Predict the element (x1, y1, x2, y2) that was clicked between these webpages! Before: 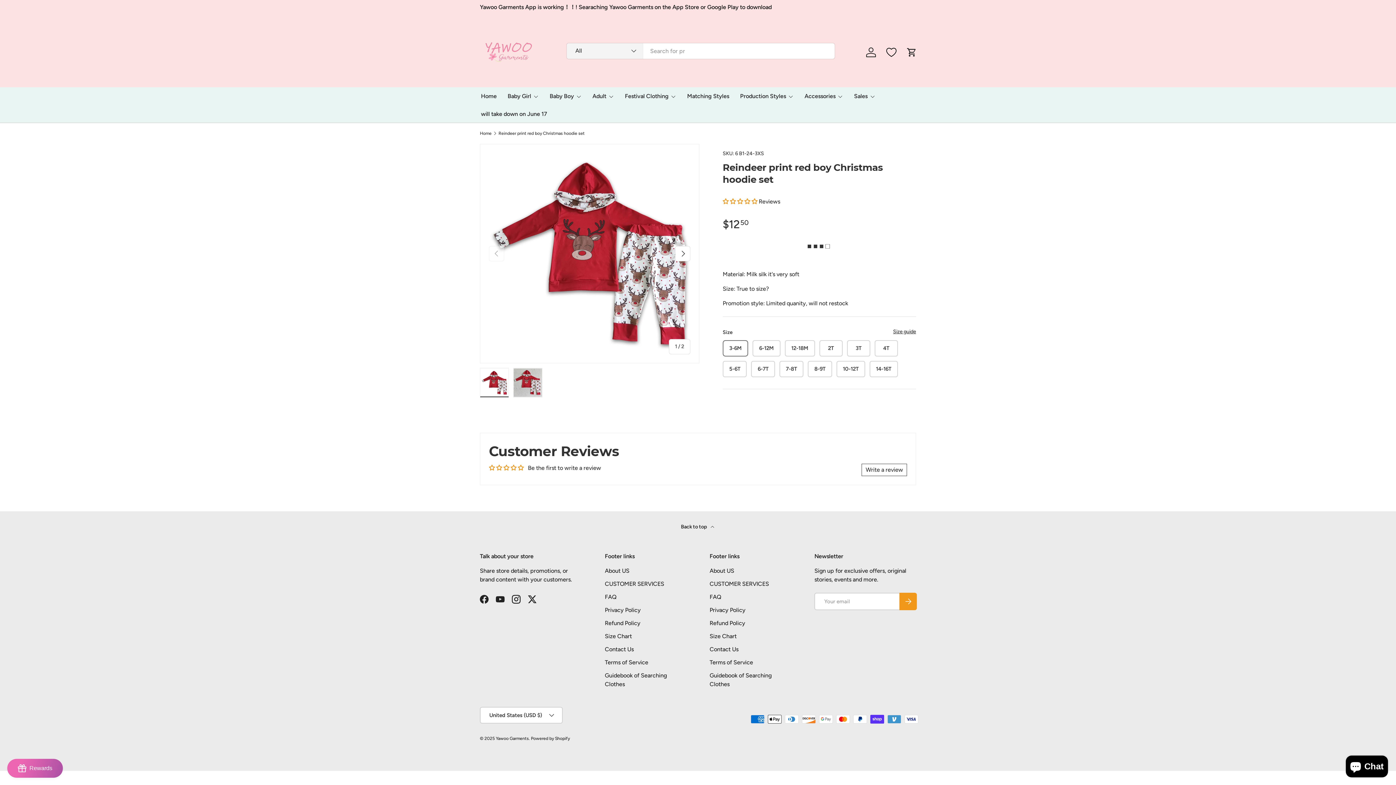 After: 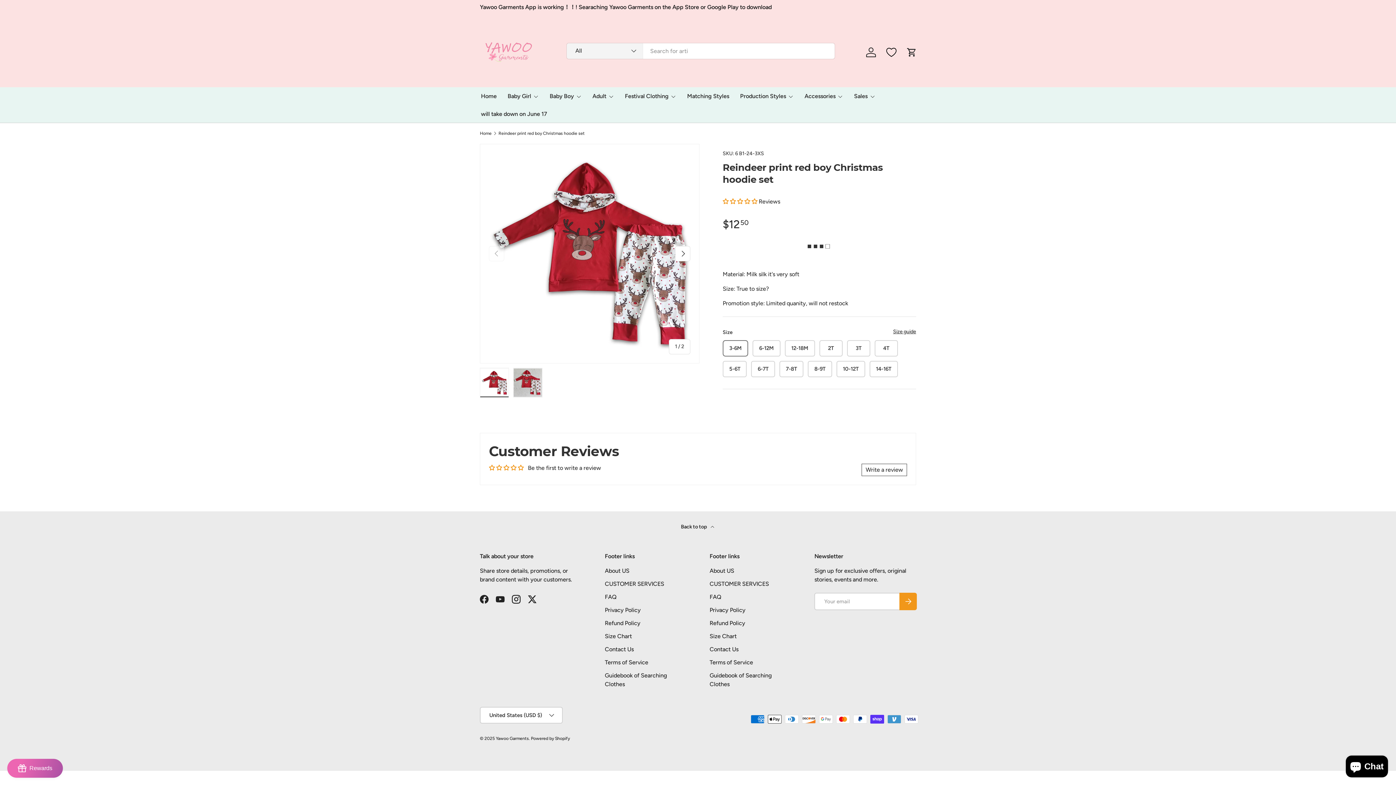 Action: bbox: (498, 131, 584, 135) label: Reindeer print red boy Christmas hoodie set